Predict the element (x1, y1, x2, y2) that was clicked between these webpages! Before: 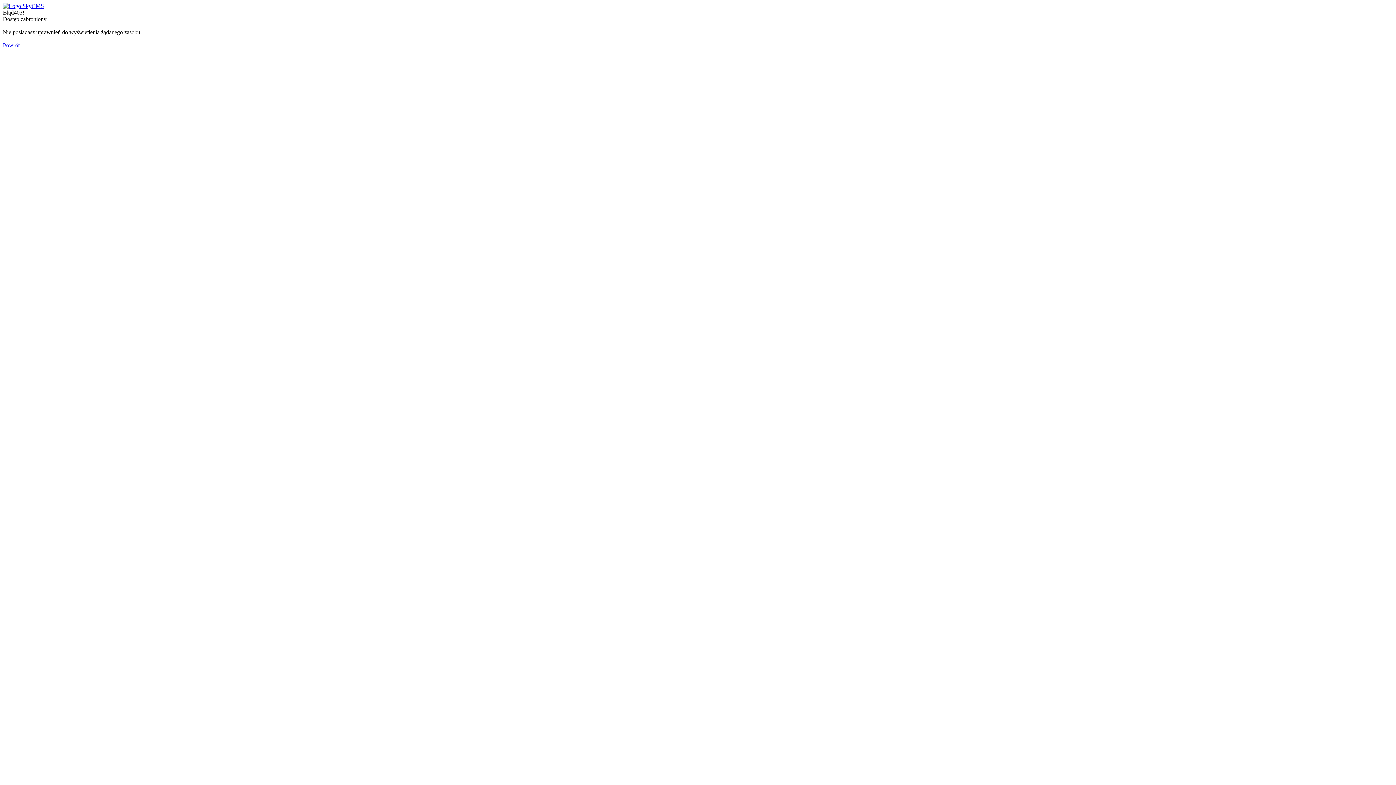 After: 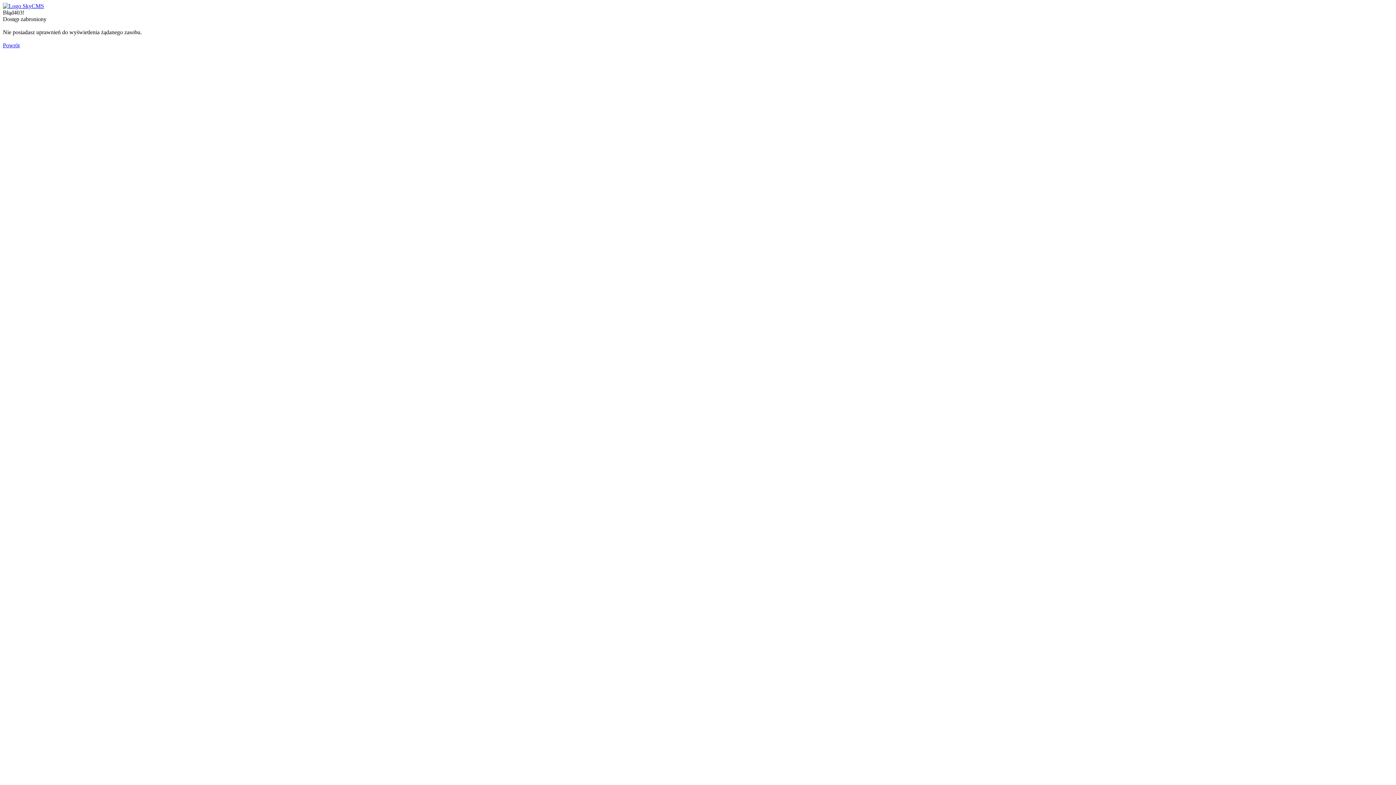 Action: bbox: (2, 2, 44, 9)